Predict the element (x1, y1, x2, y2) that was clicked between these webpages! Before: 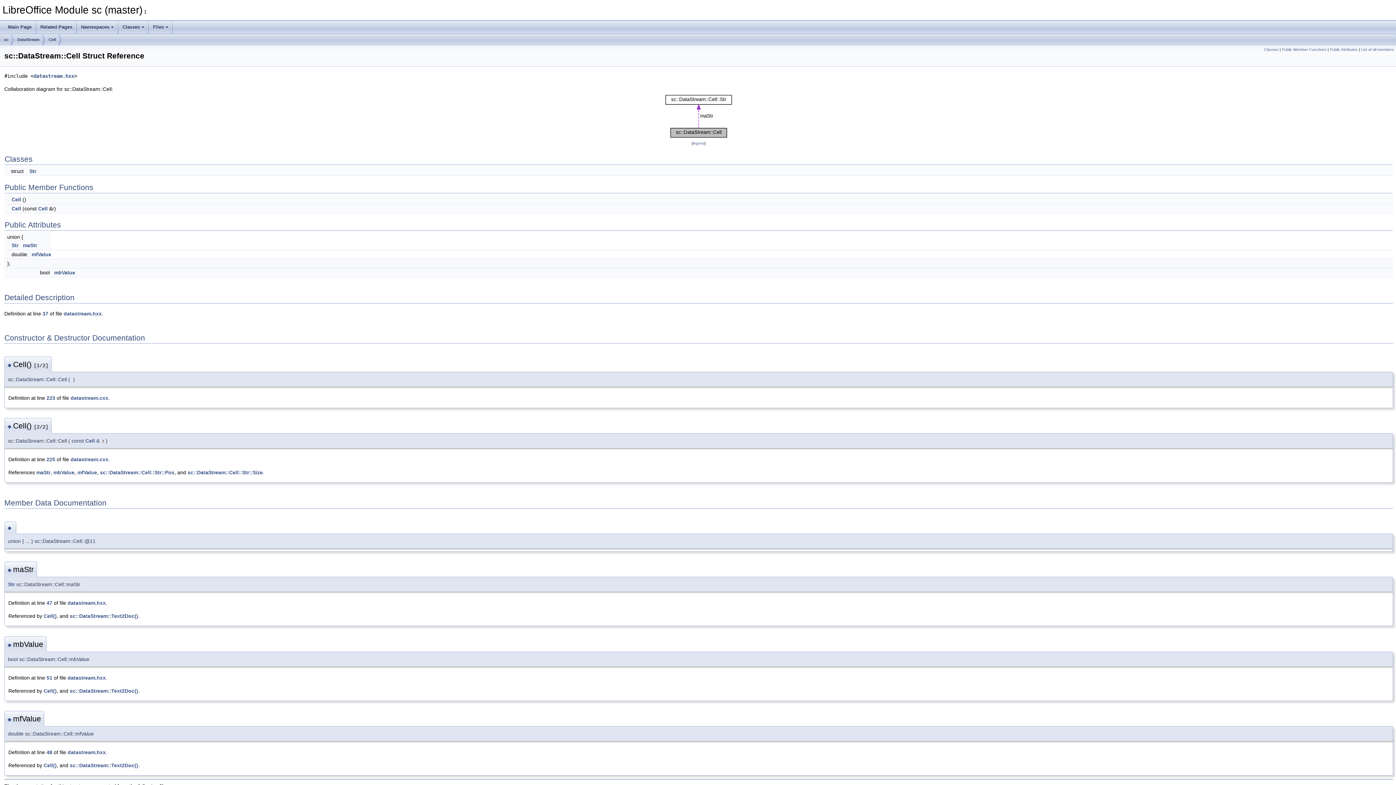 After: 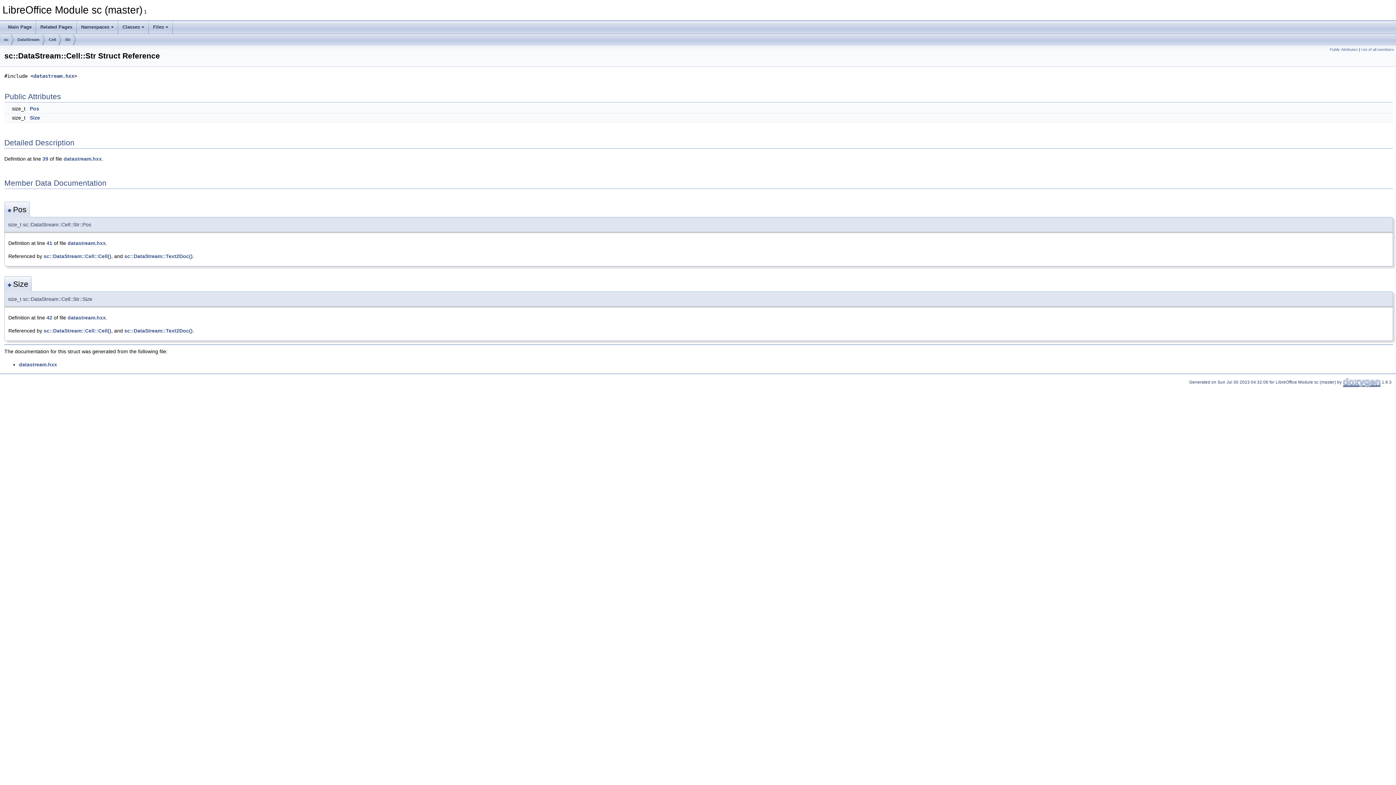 Action: bbox: (11, 242, 18, 248) label: Str